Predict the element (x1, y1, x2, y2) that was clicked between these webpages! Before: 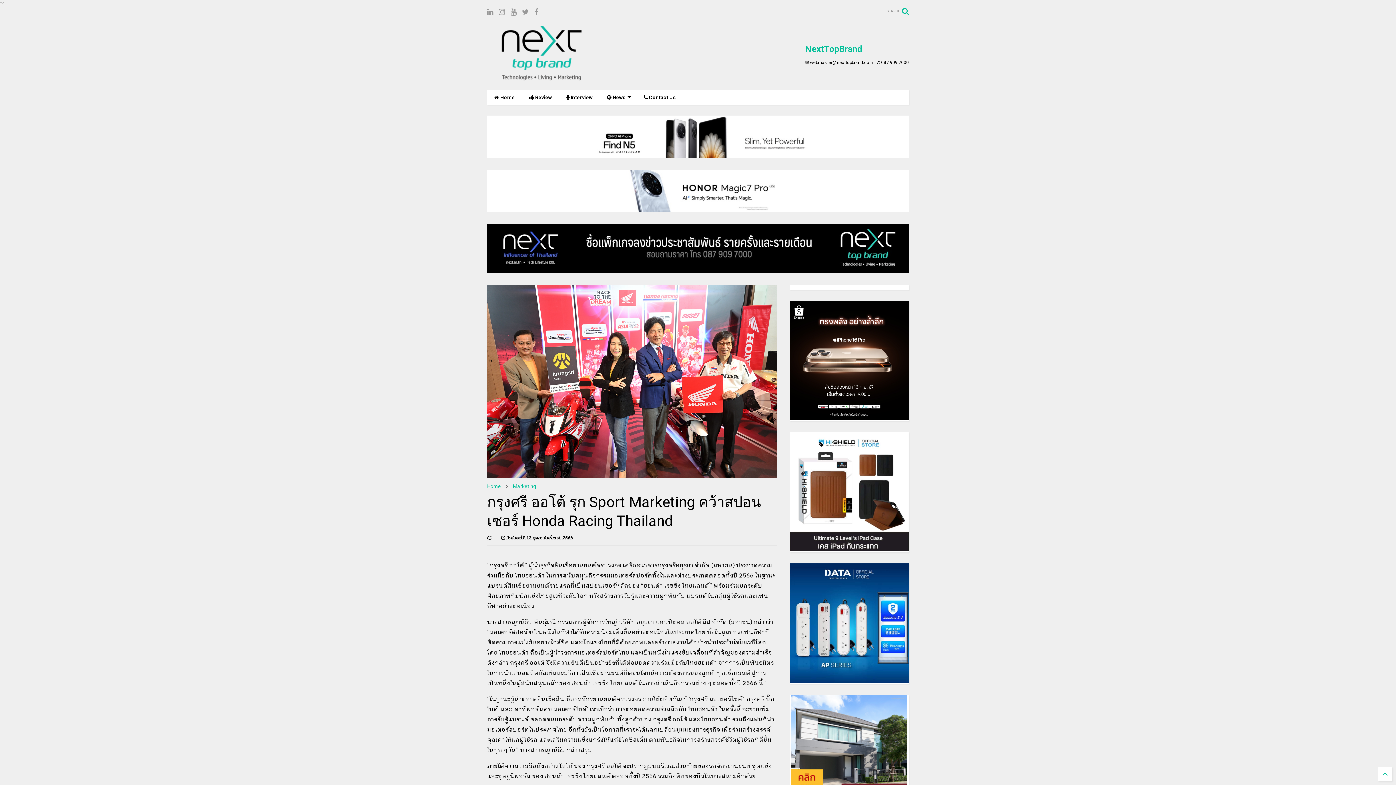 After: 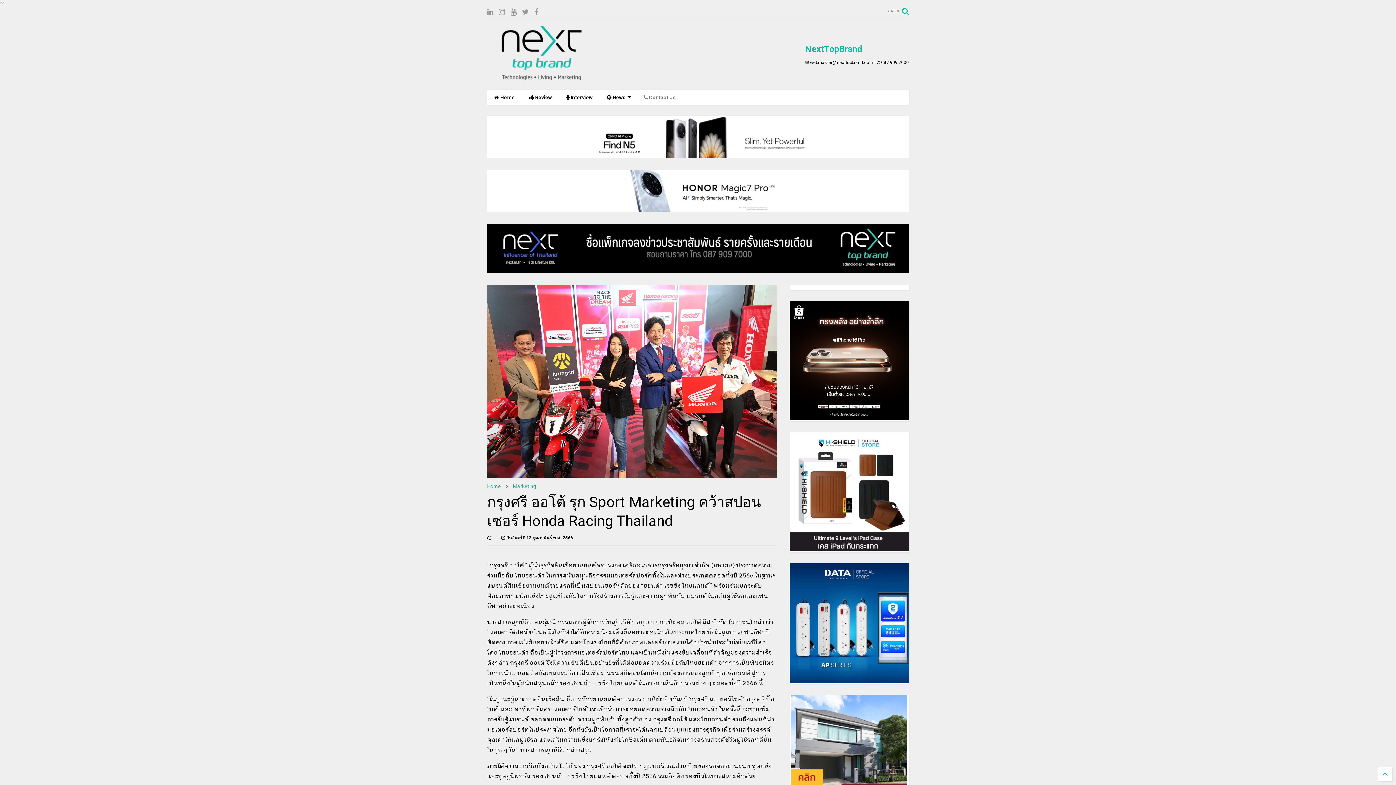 Action: bbox: (636, 90, 683, 104) label:  Contact Us